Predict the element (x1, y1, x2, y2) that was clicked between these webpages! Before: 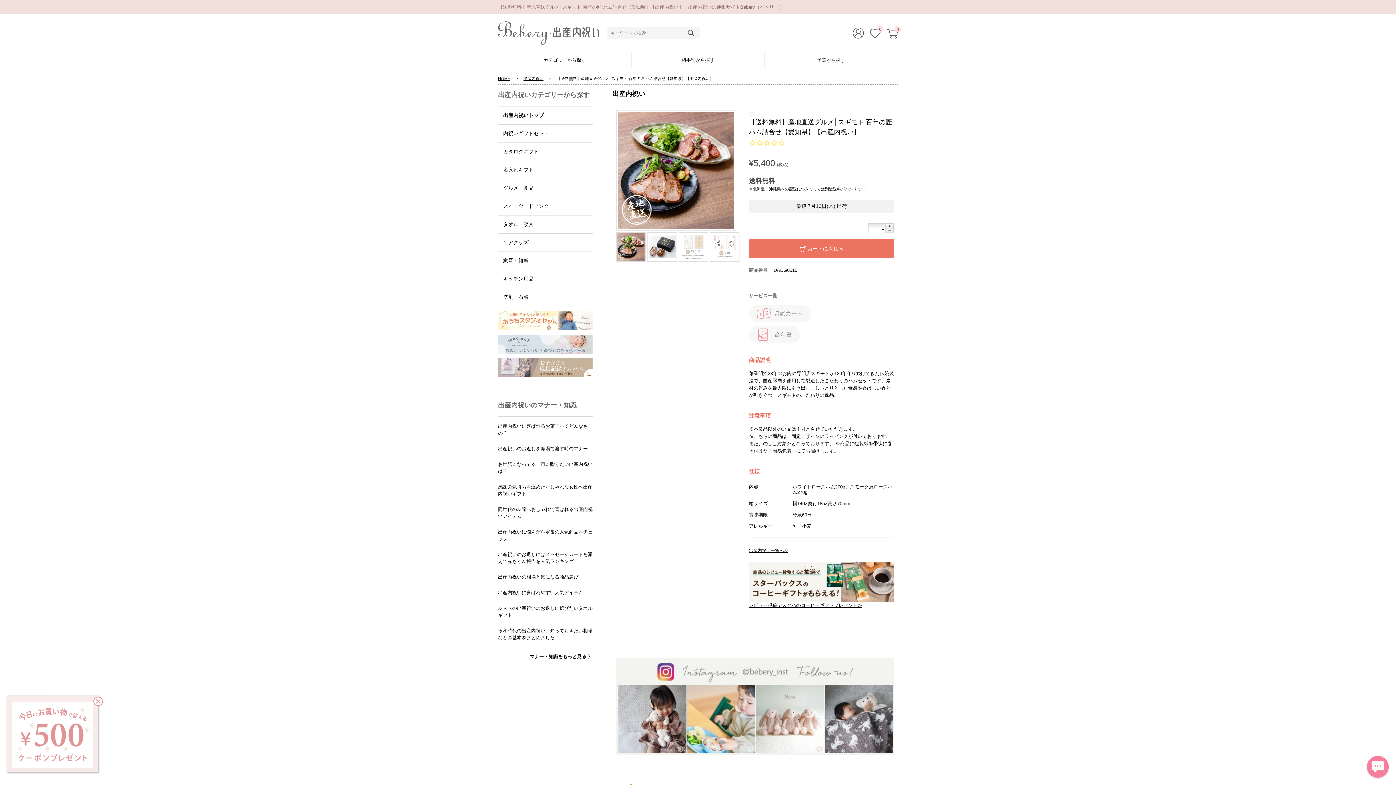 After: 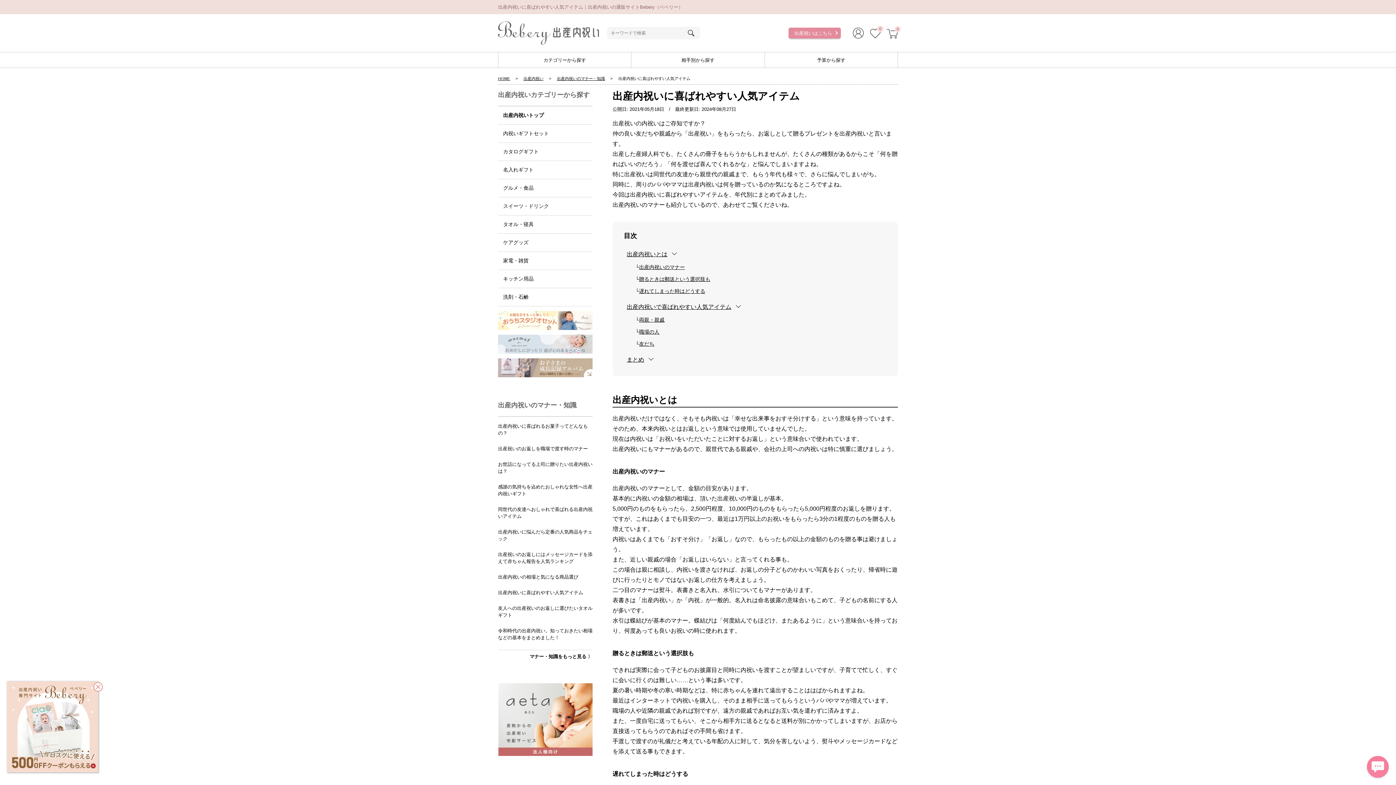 Action: label: 出産内祝いに喜ばれやすい人気アイテム bbox: (498, 590, 583, 595)